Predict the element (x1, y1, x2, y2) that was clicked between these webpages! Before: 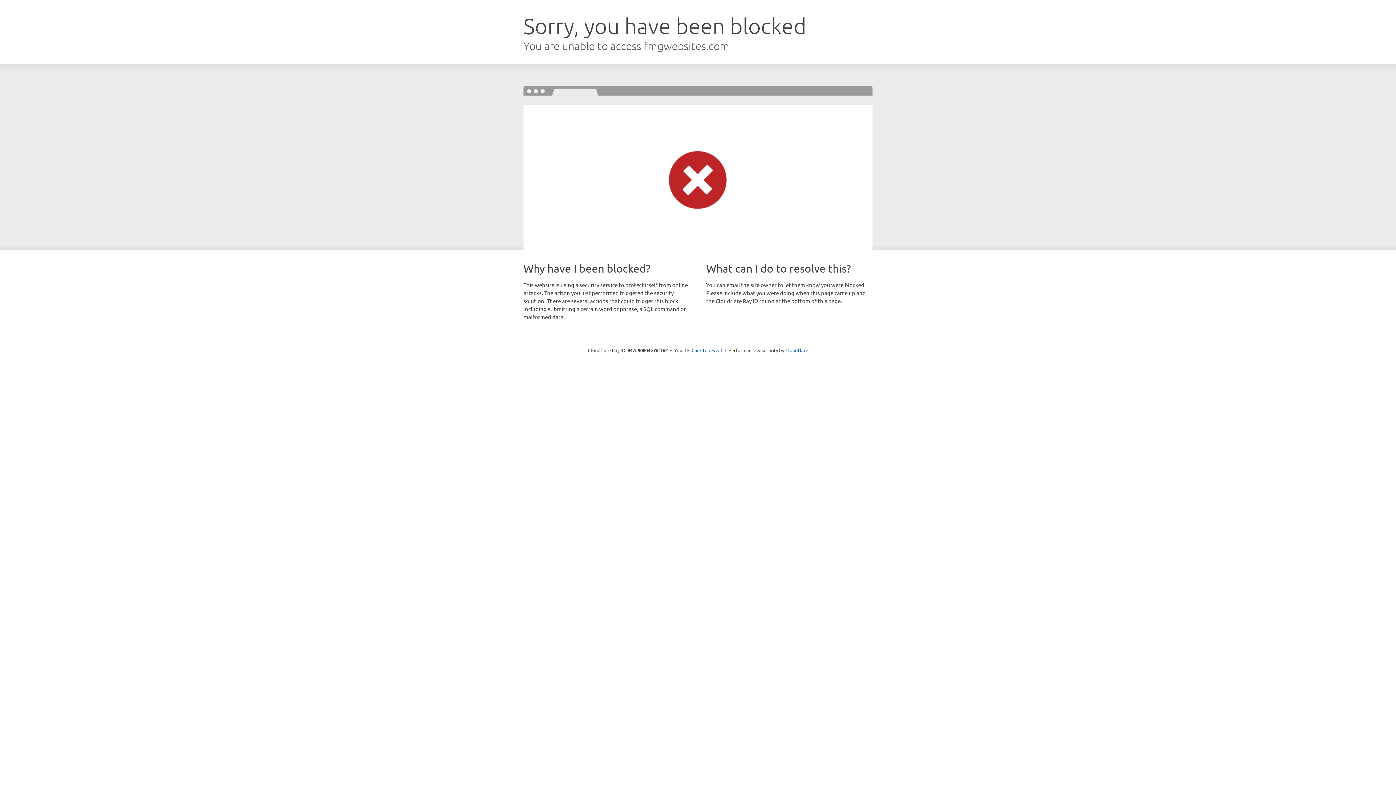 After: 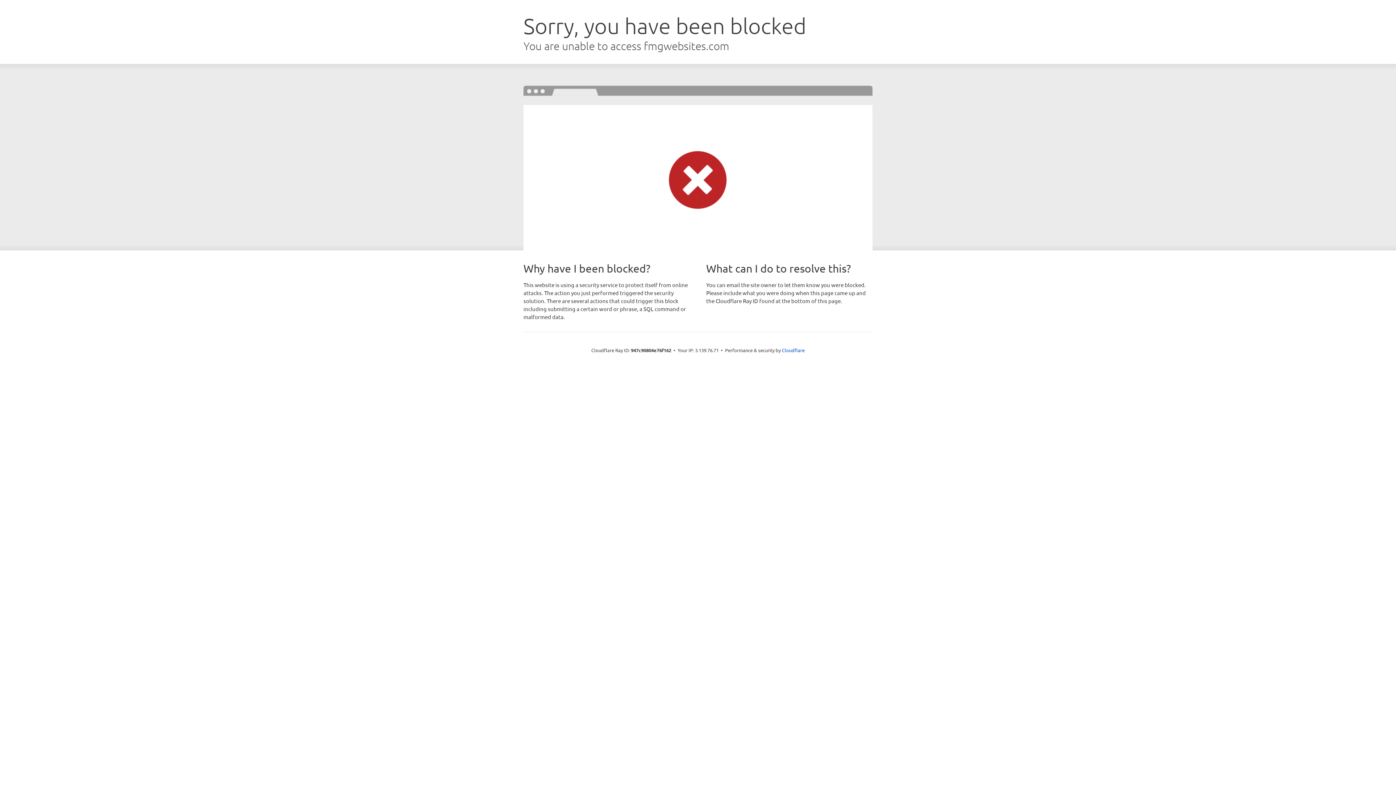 Action: bbox: (691, 346, 722, 353) label: Click to reveal